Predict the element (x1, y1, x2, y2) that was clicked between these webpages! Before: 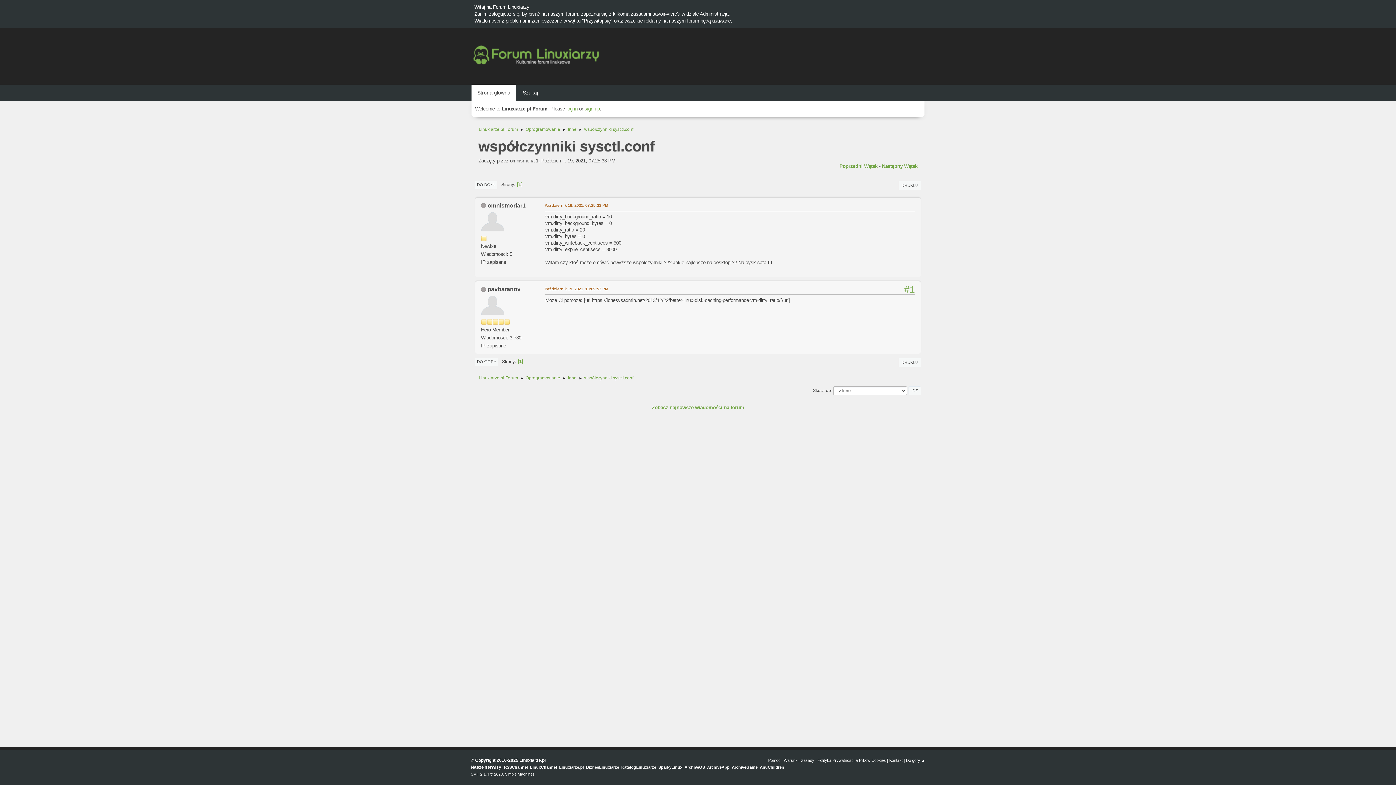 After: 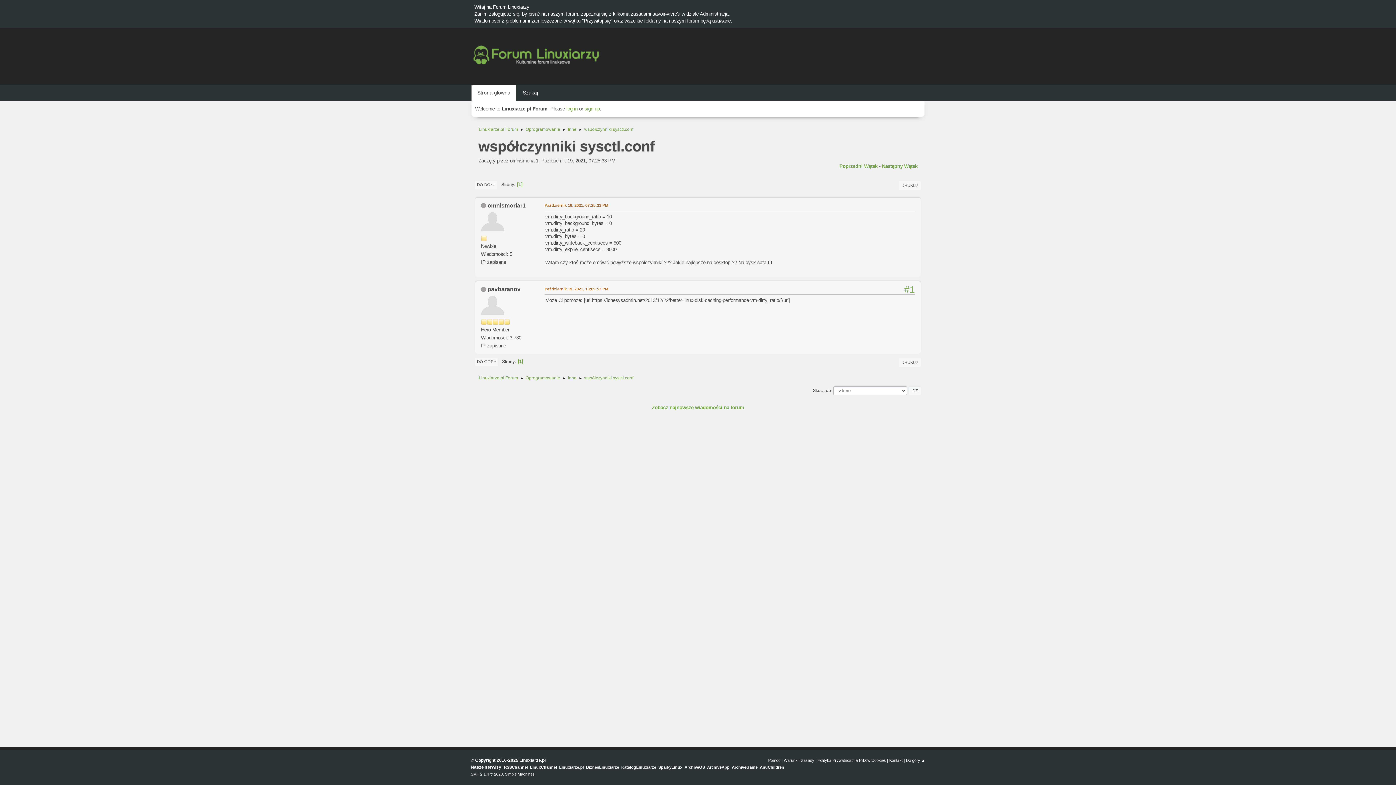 Action: bbox: (584, 371, 633, 382) label: współczynniki sysctl.conf